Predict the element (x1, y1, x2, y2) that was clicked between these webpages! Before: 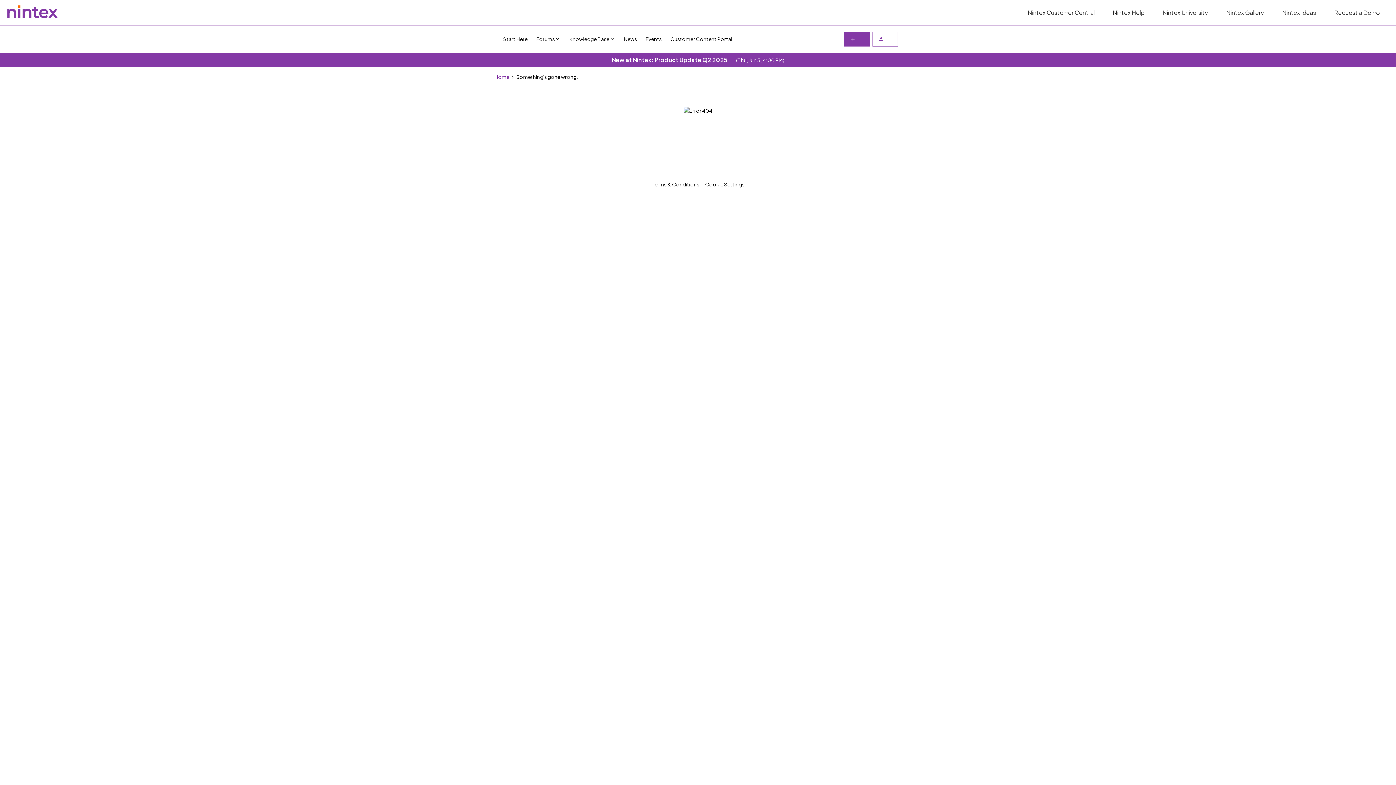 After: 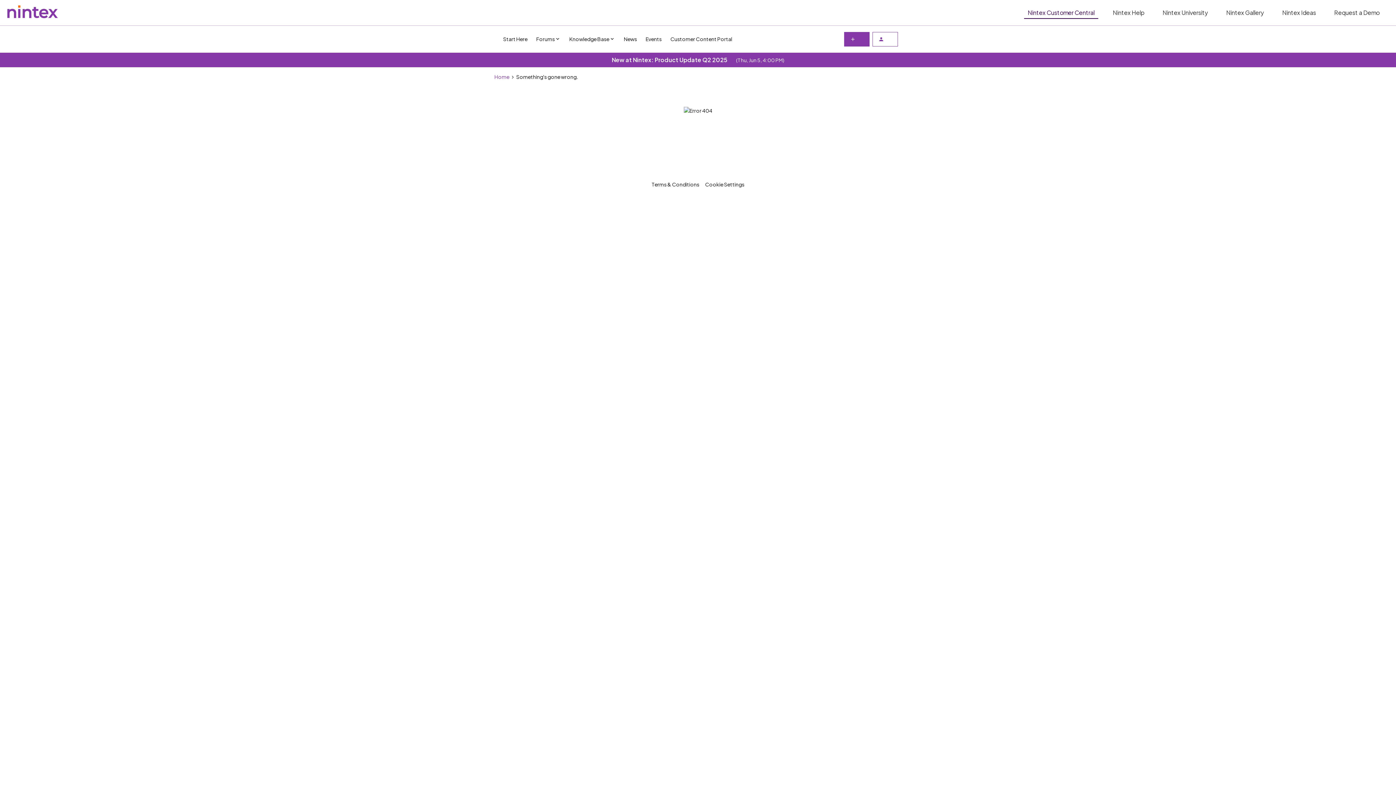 Action: bbox: (1024, 6, 1098, 18) label: Nintex Customer Central